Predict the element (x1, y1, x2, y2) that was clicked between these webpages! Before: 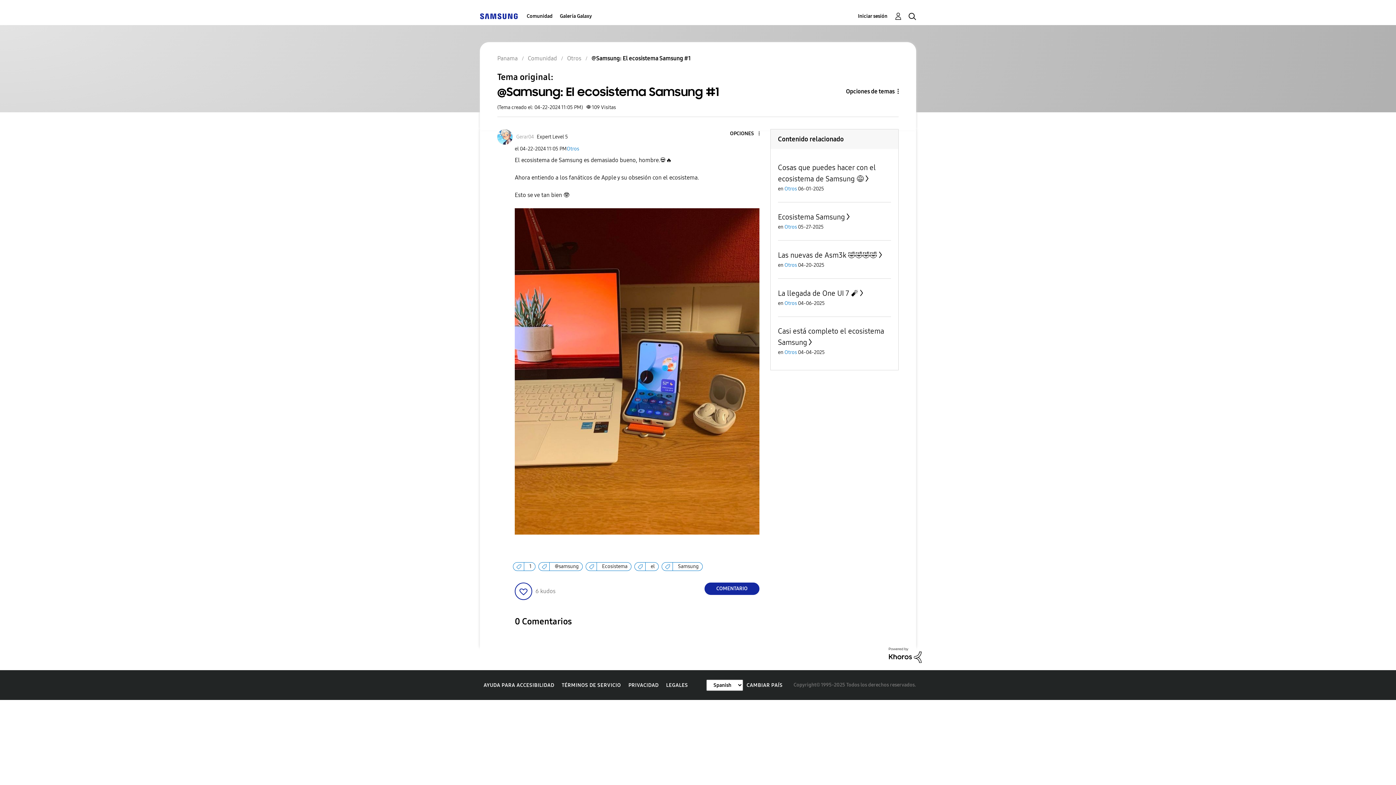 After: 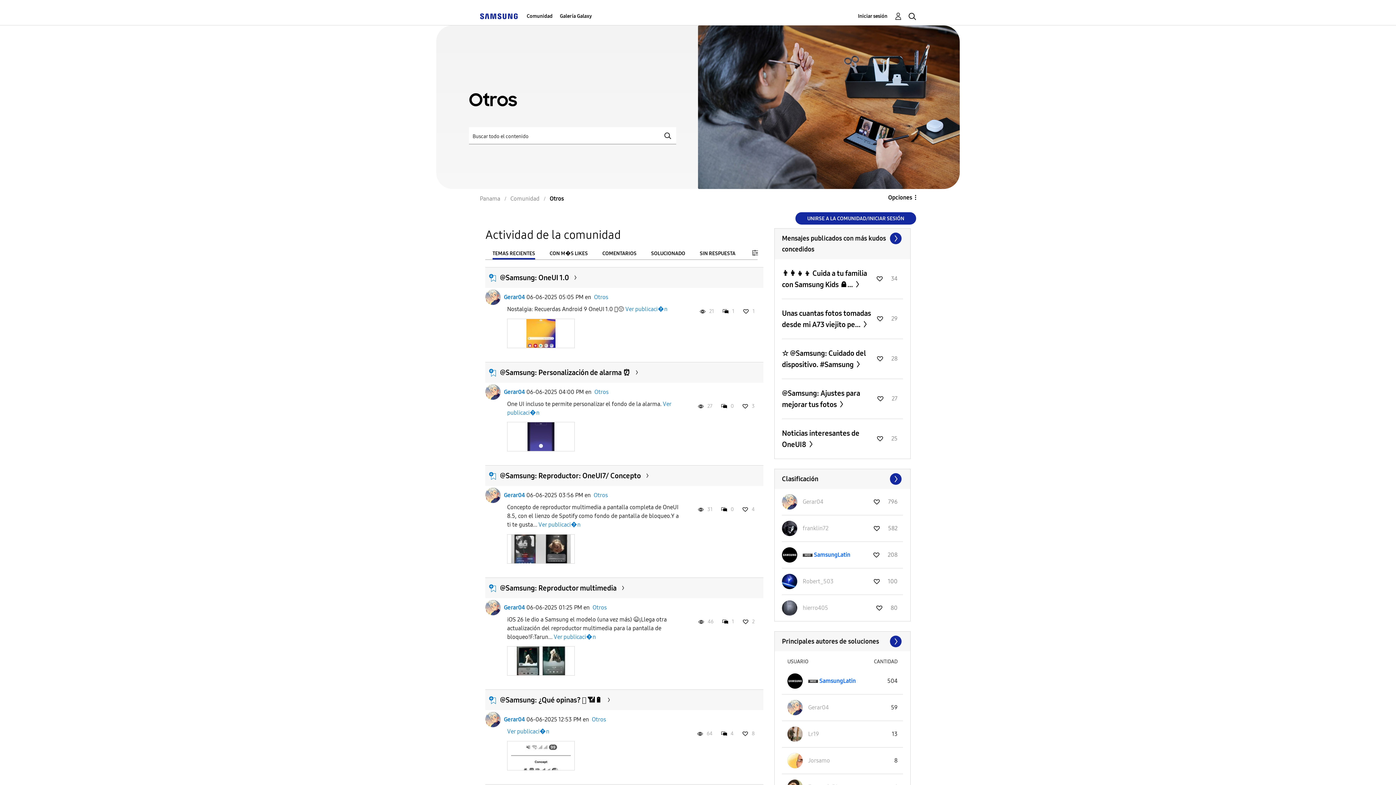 Action: label: Otros bbox: (784, 349, 797, 355)